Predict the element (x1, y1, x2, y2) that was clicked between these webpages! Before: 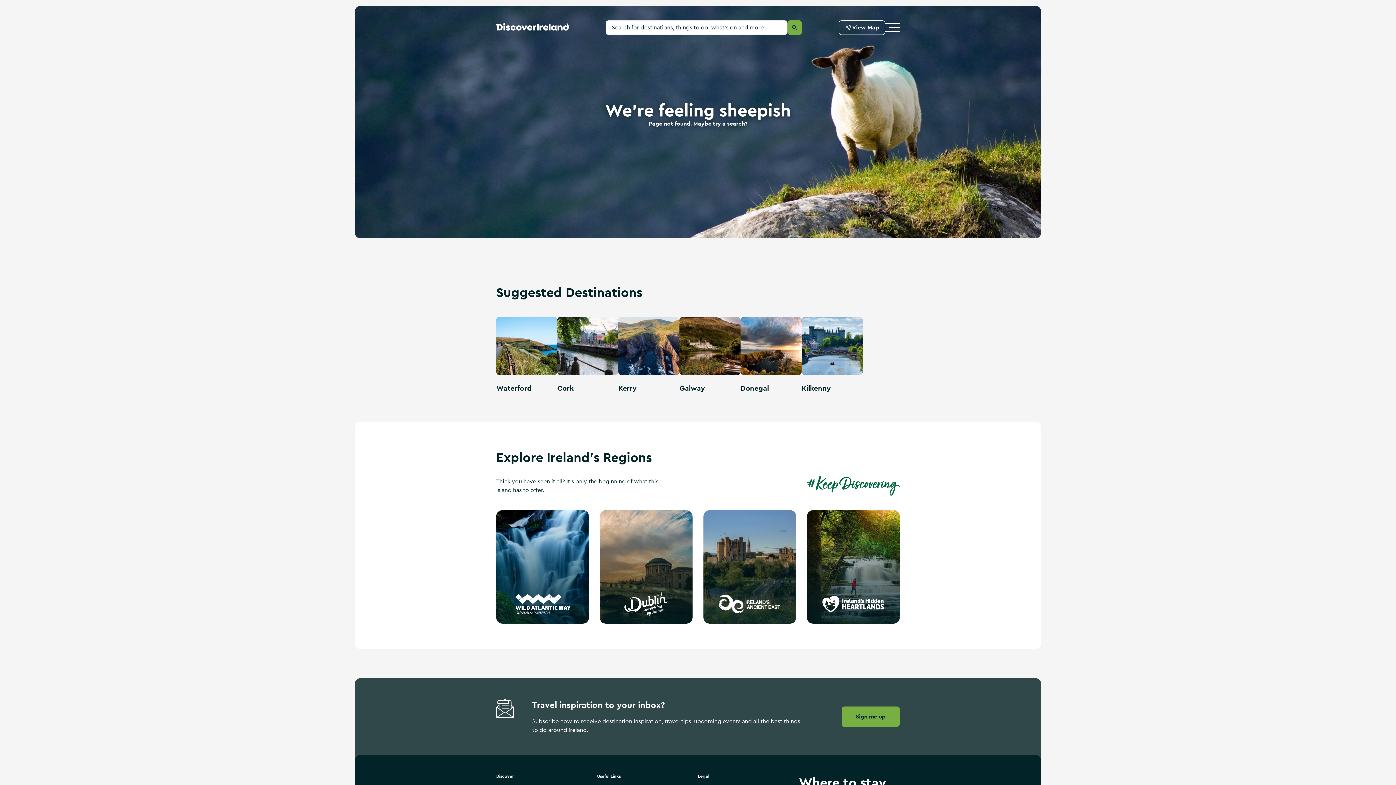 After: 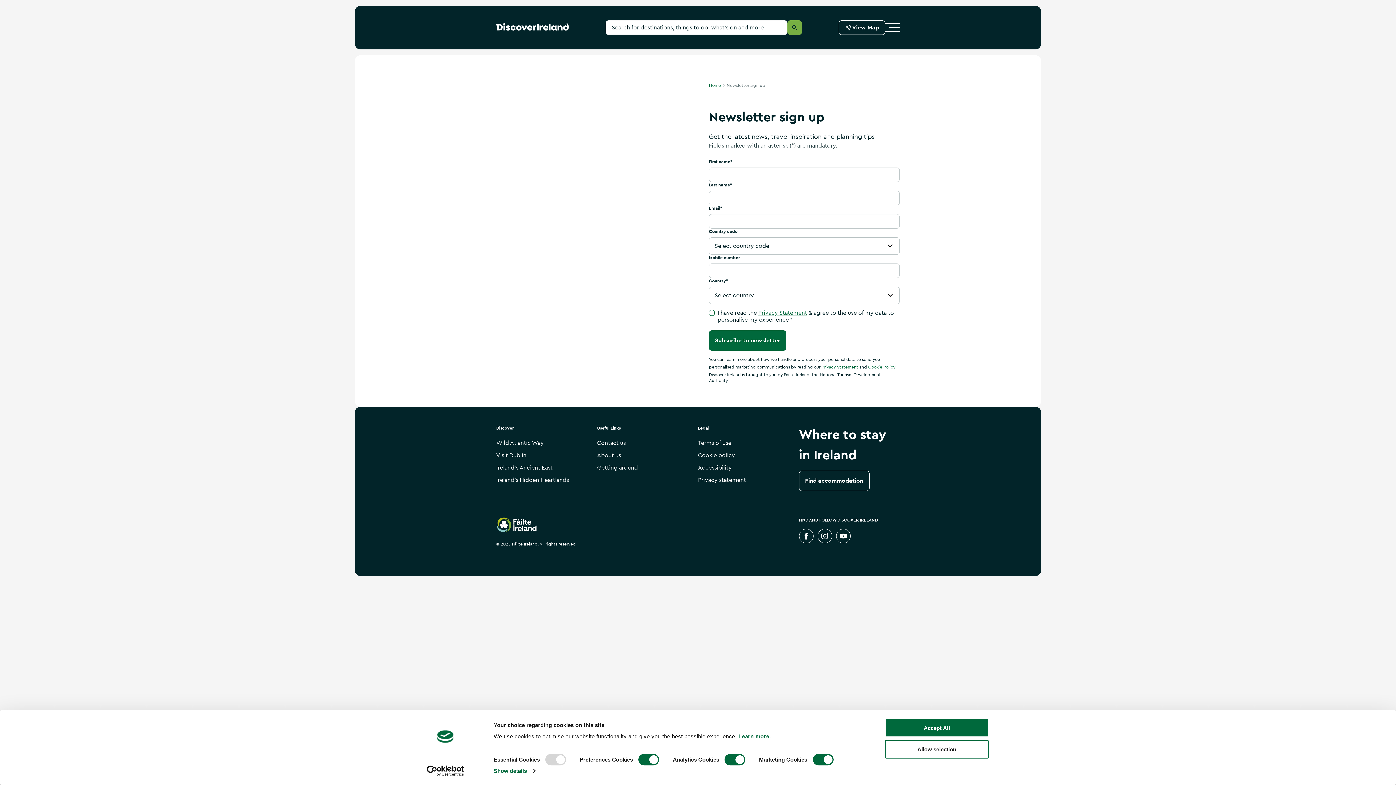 Action: label: Sign me up bbox: (841, 706, 900, 727)